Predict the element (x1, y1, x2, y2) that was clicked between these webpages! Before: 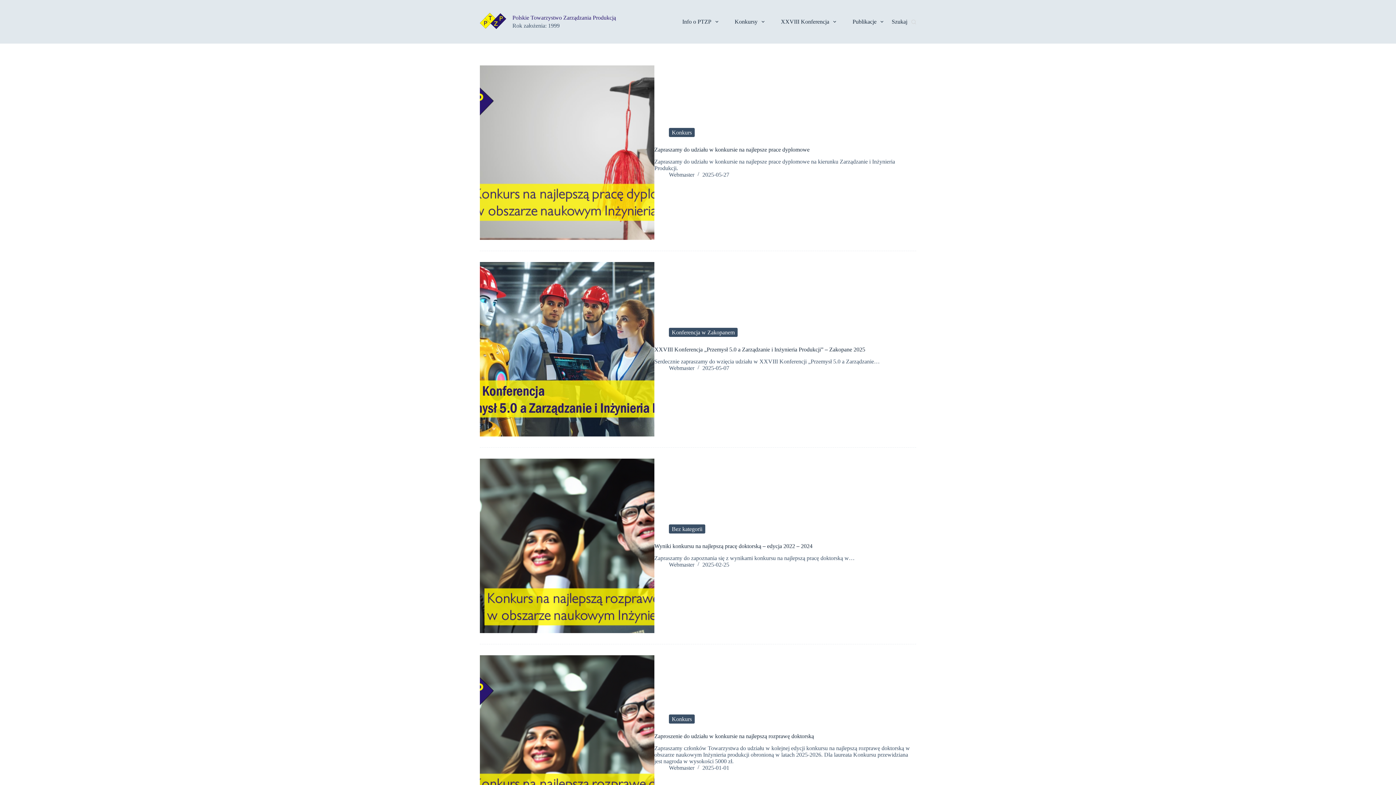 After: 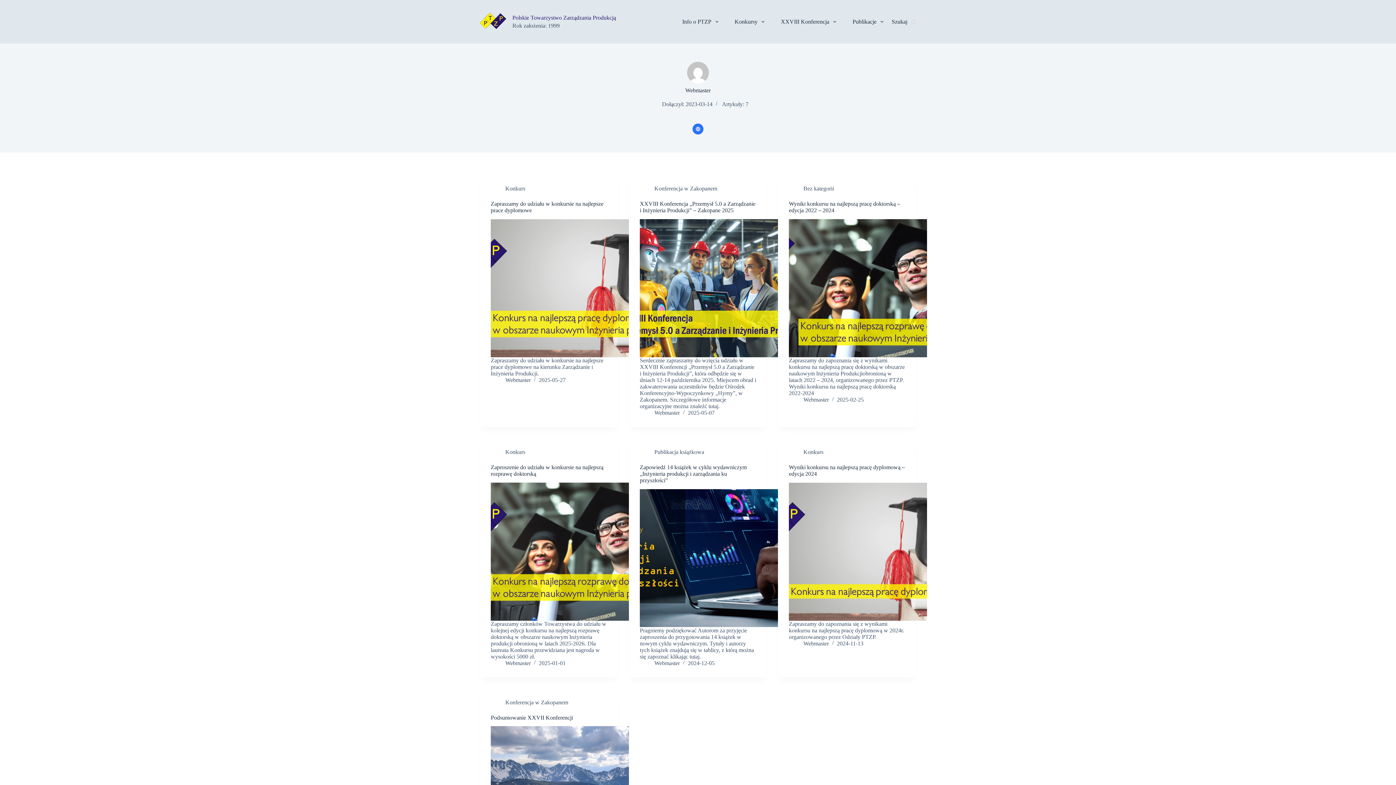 Action: bbox: (669, 765, 694, 771) label: Webmaster